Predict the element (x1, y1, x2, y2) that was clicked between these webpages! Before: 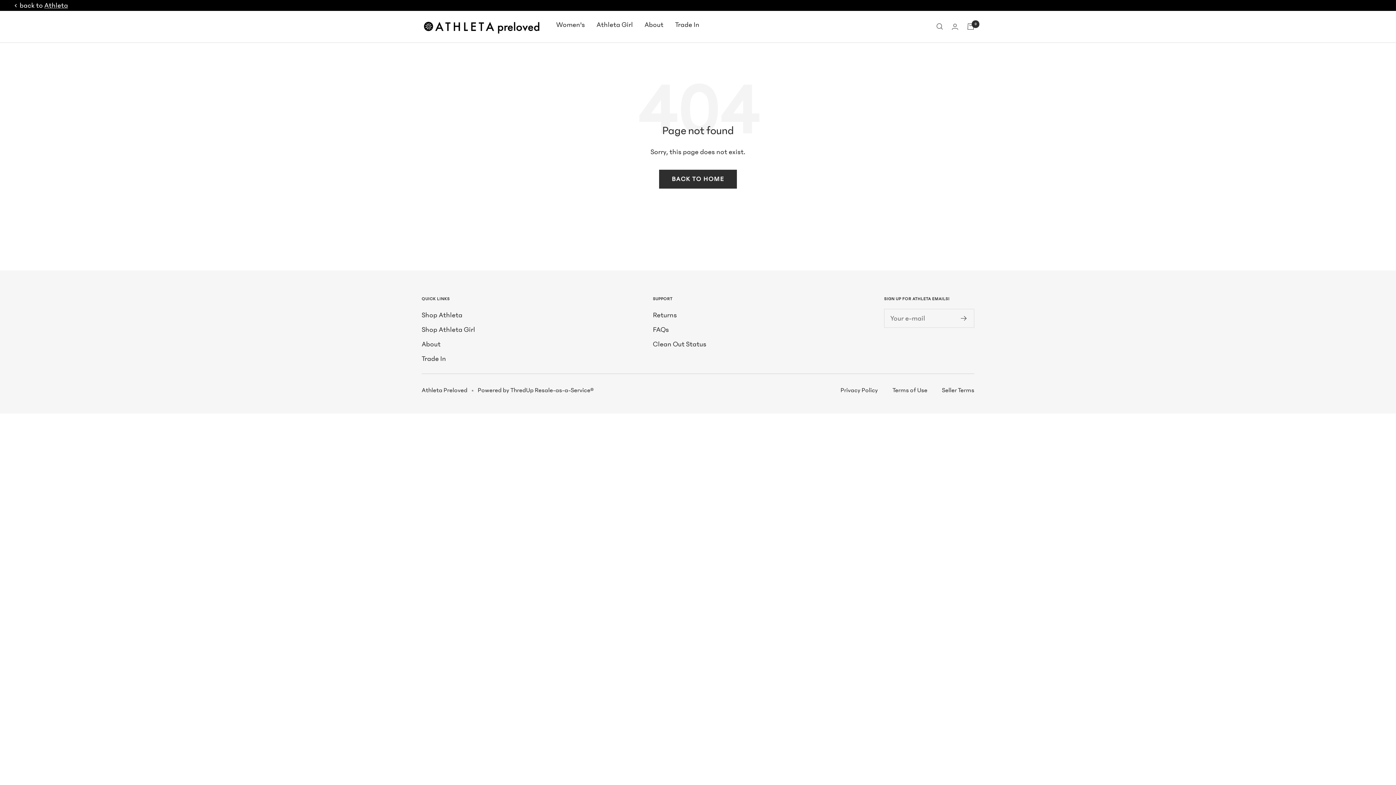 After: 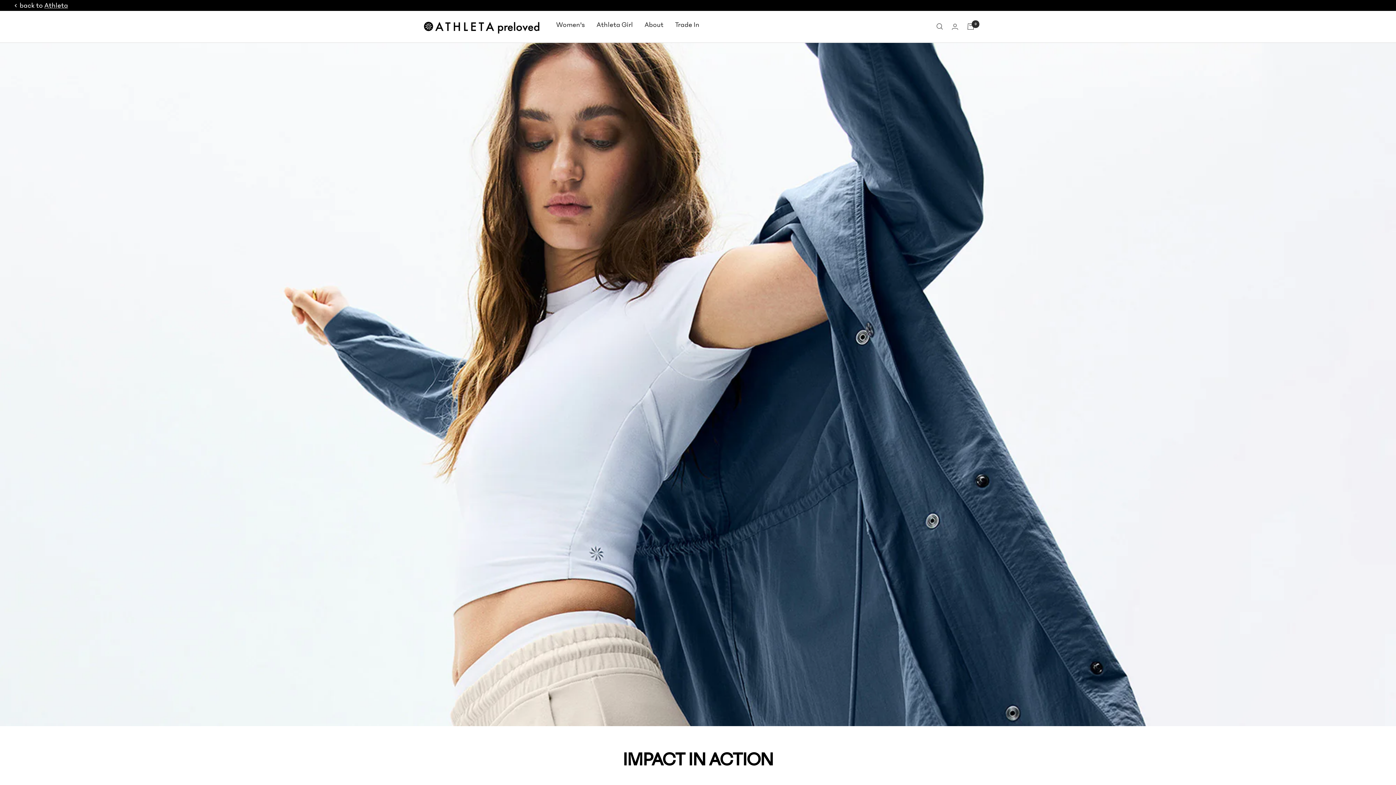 Action: bbox: (421, 338, 440, 350) label: About